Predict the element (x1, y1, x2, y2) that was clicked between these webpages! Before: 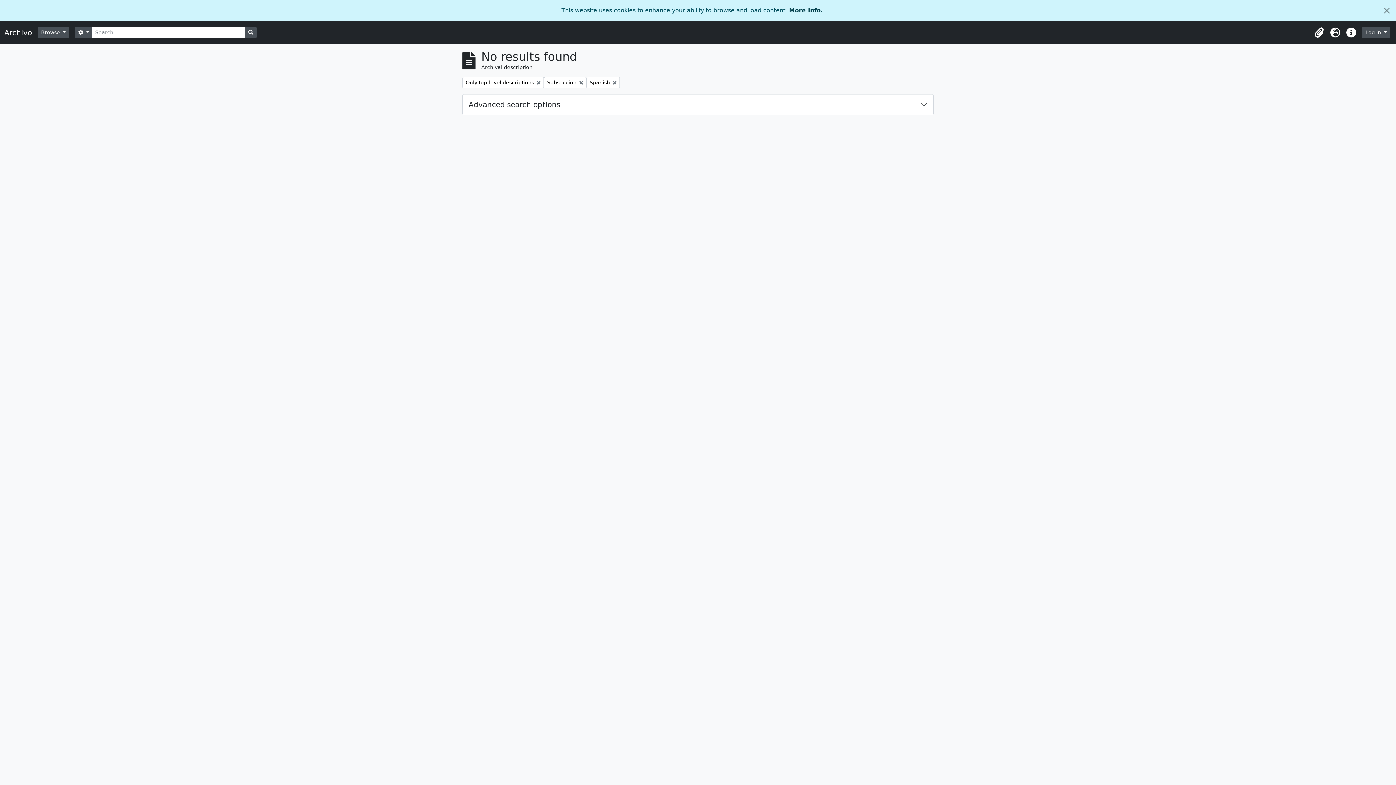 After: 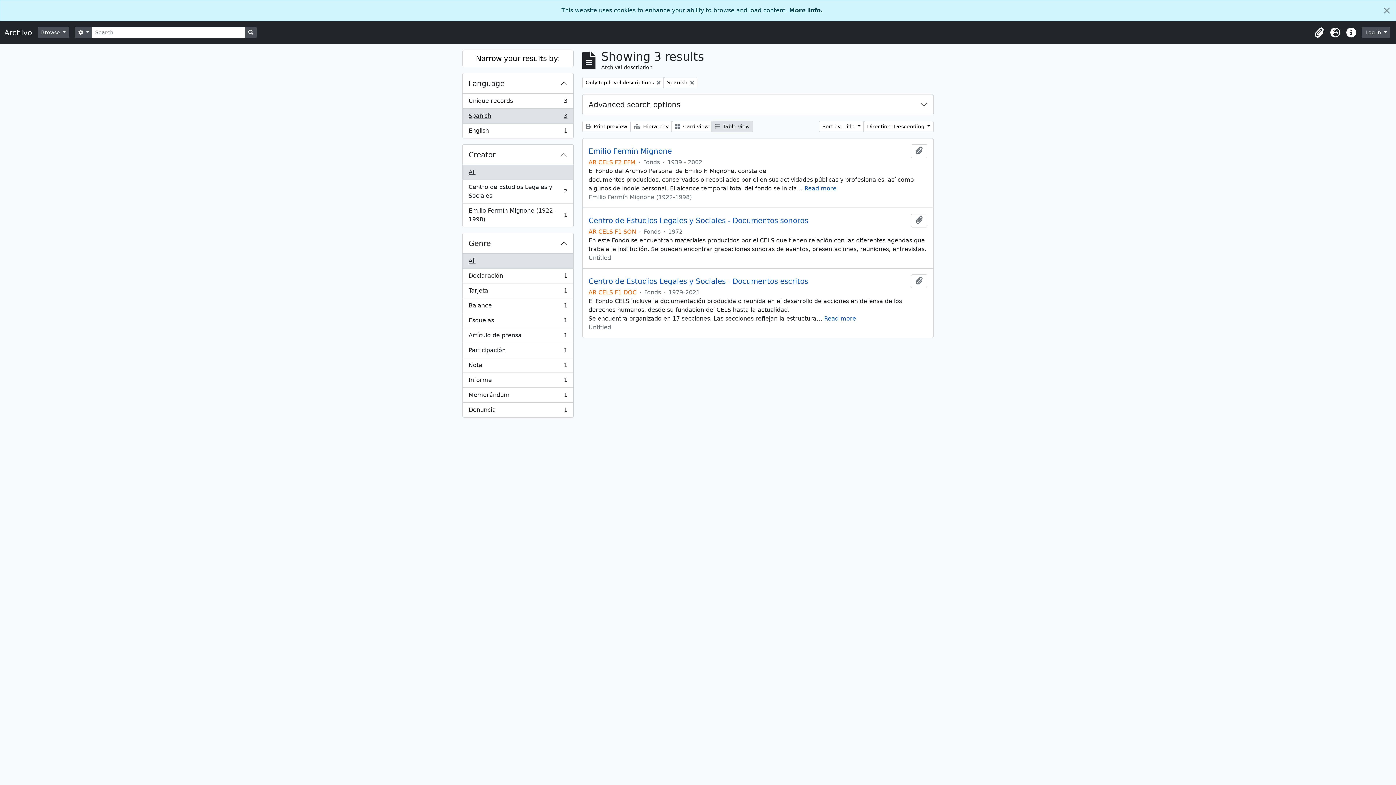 Action: bbox: (544, 77, 586, 88) label: Remove filter:
Subsección